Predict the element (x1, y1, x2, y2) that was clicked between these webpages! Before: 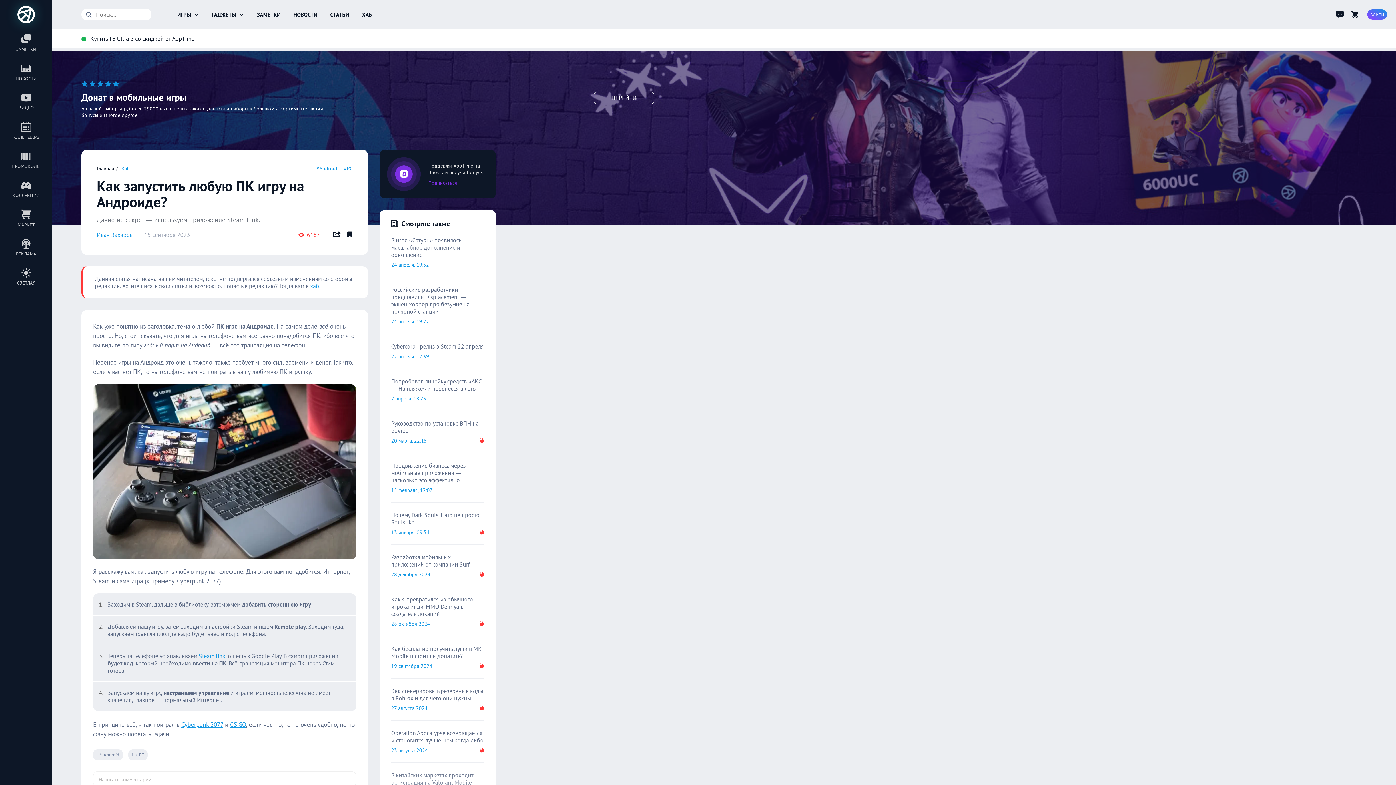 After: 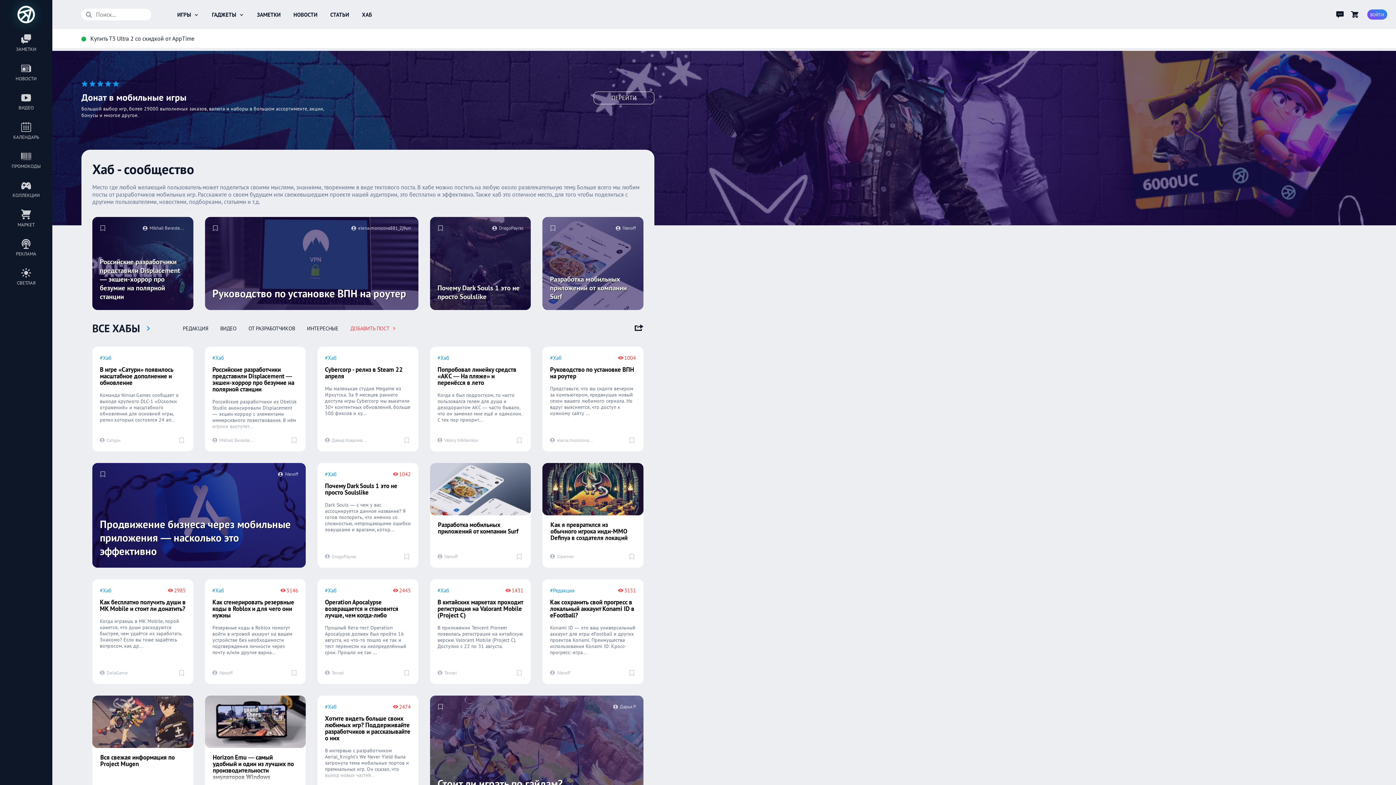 Action: label: ХАБ bbox: (359, 5, 374, 23)